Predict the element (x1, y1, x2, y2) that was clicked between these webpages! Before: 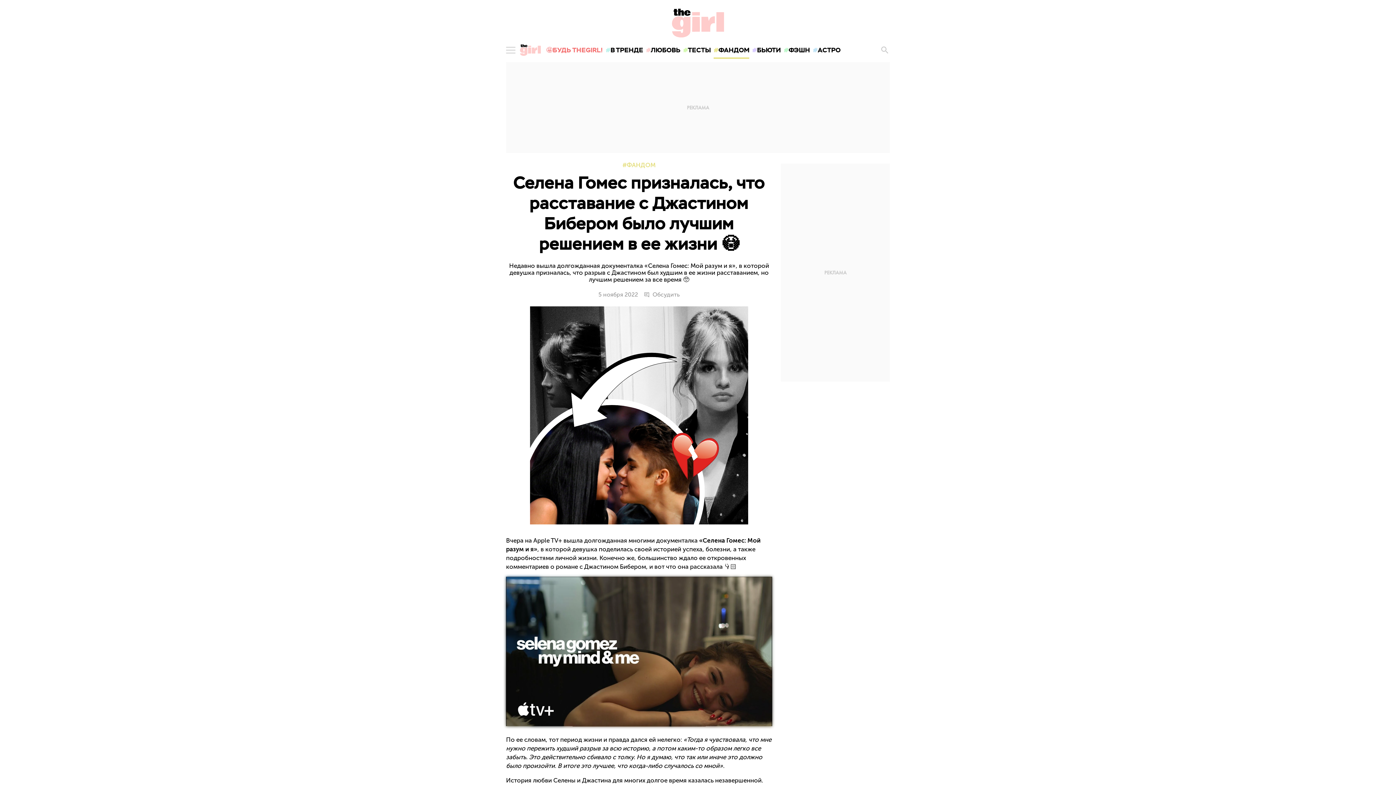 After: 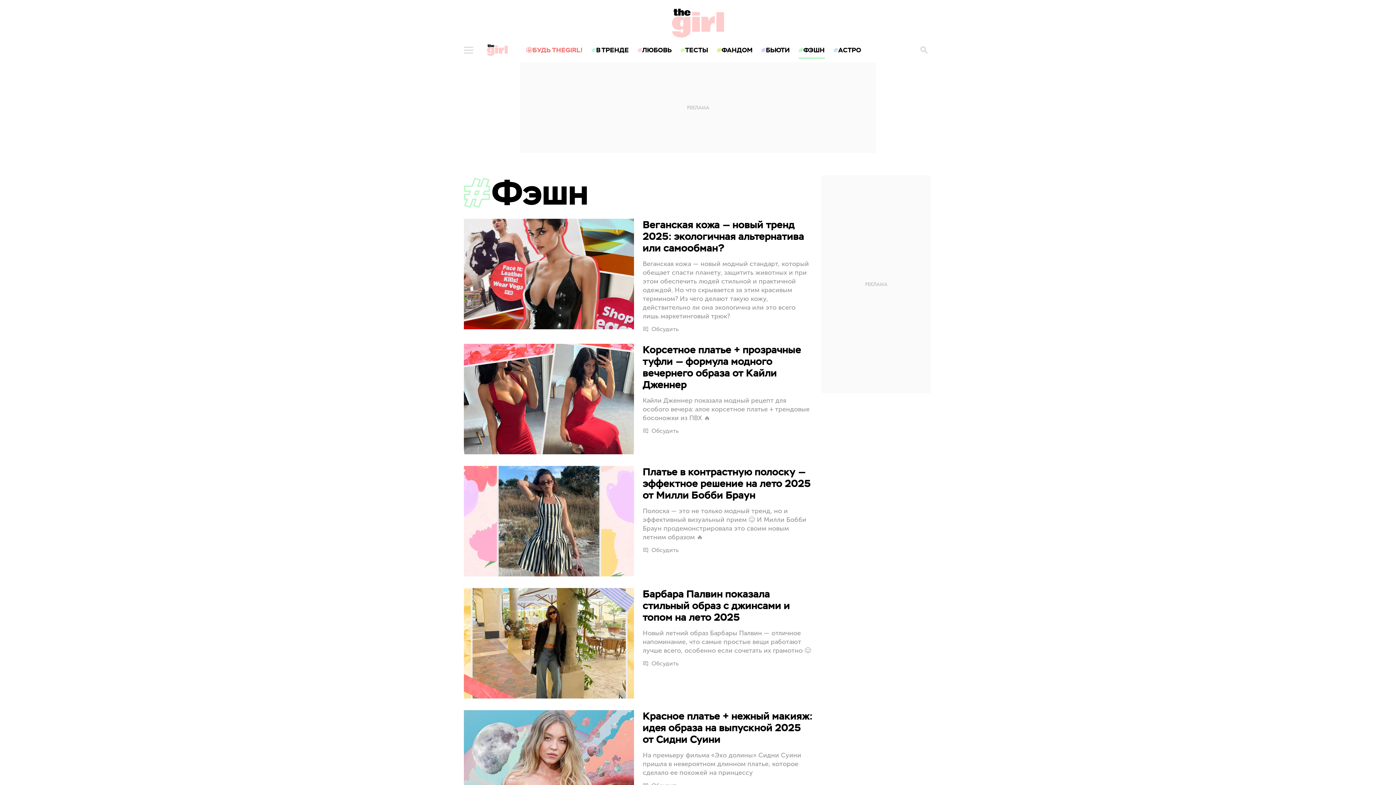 Action: bbox: (782, 40, 811, 60) label: ФЭШН